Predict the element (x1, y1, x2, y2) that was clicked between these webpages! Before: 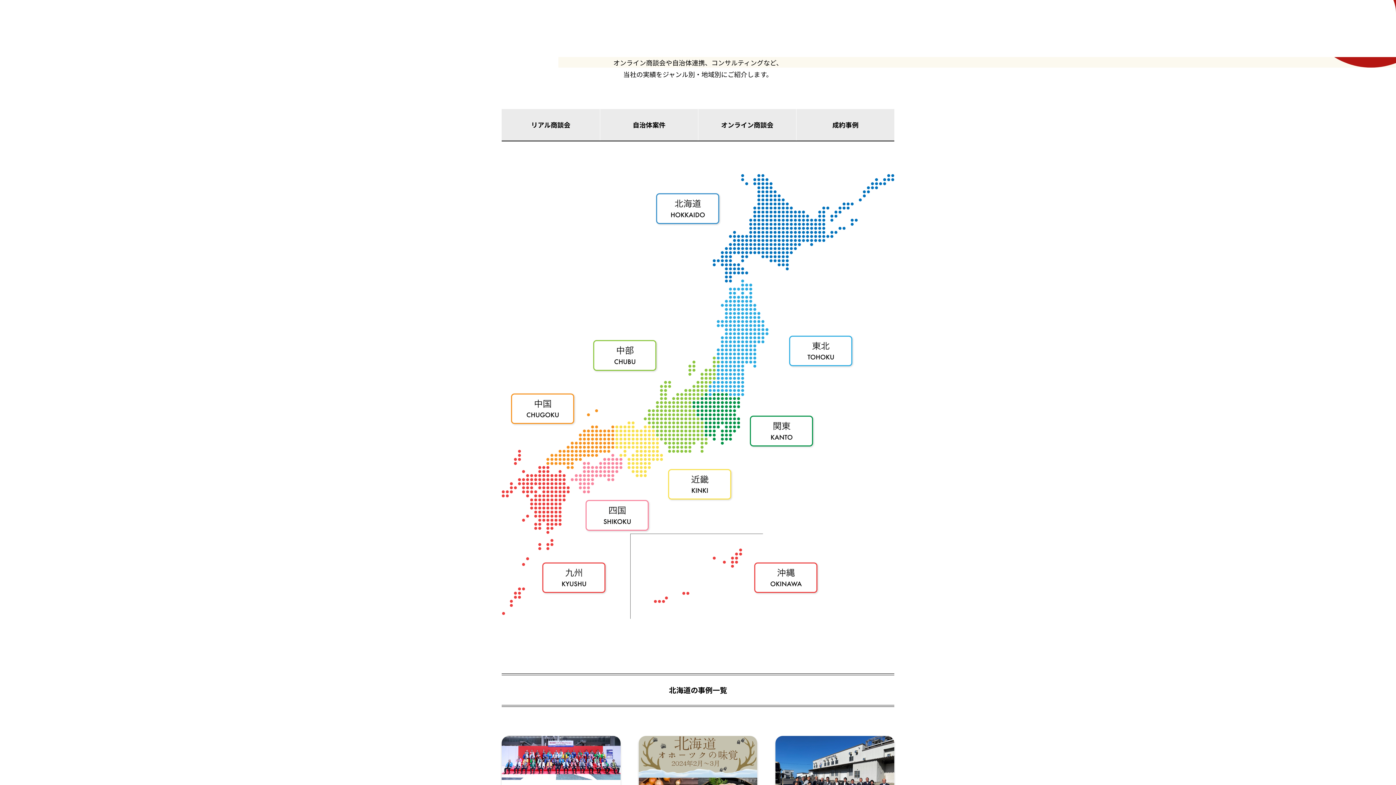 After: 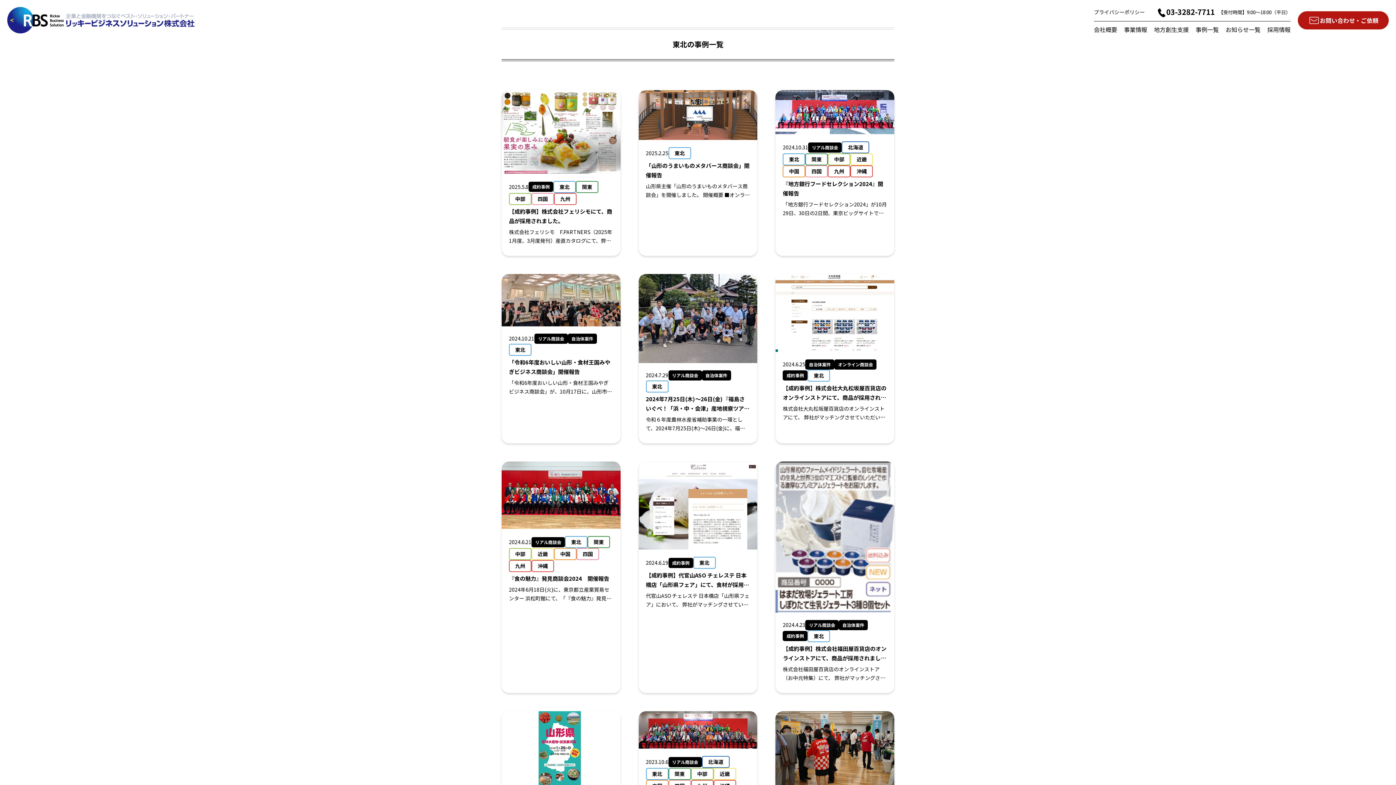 Action: bbox: (788, 334, 855, 369)